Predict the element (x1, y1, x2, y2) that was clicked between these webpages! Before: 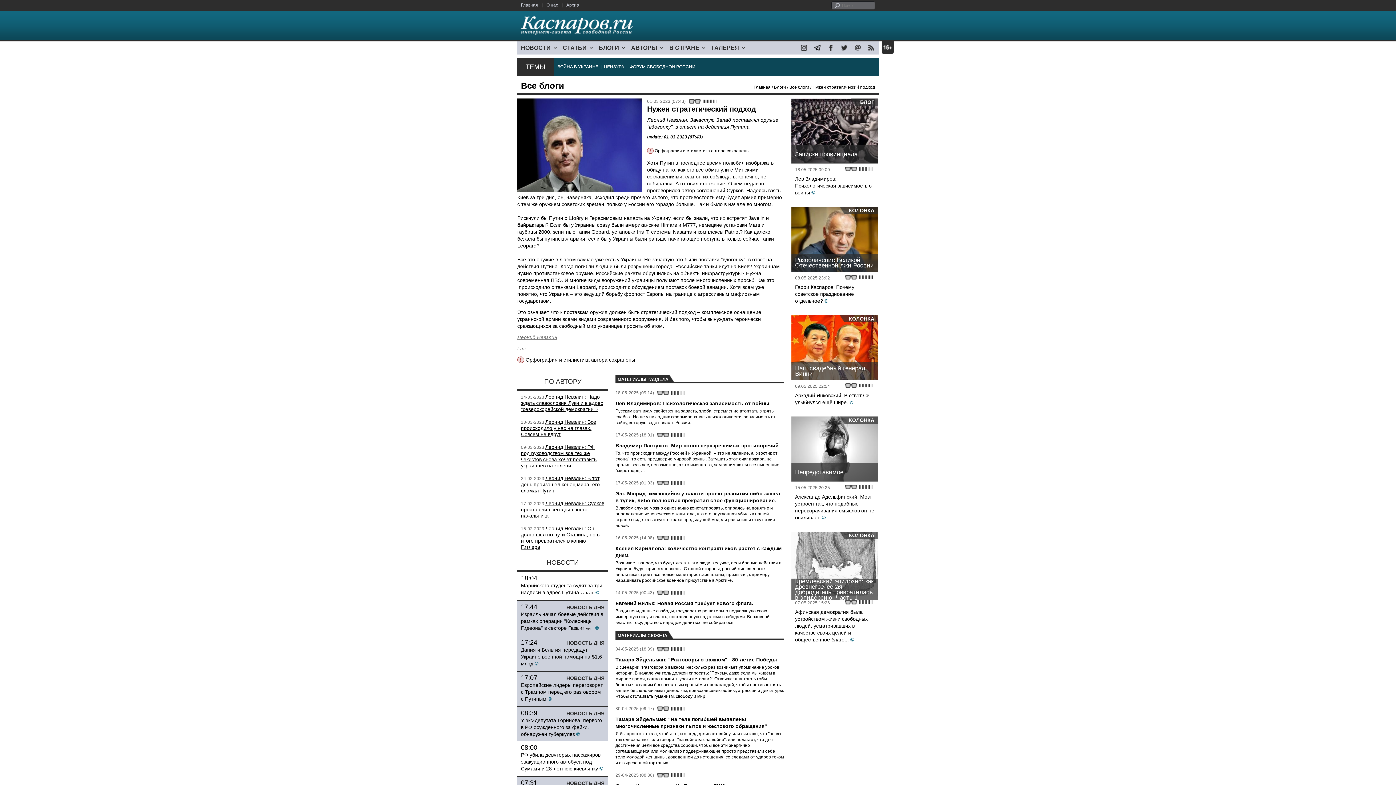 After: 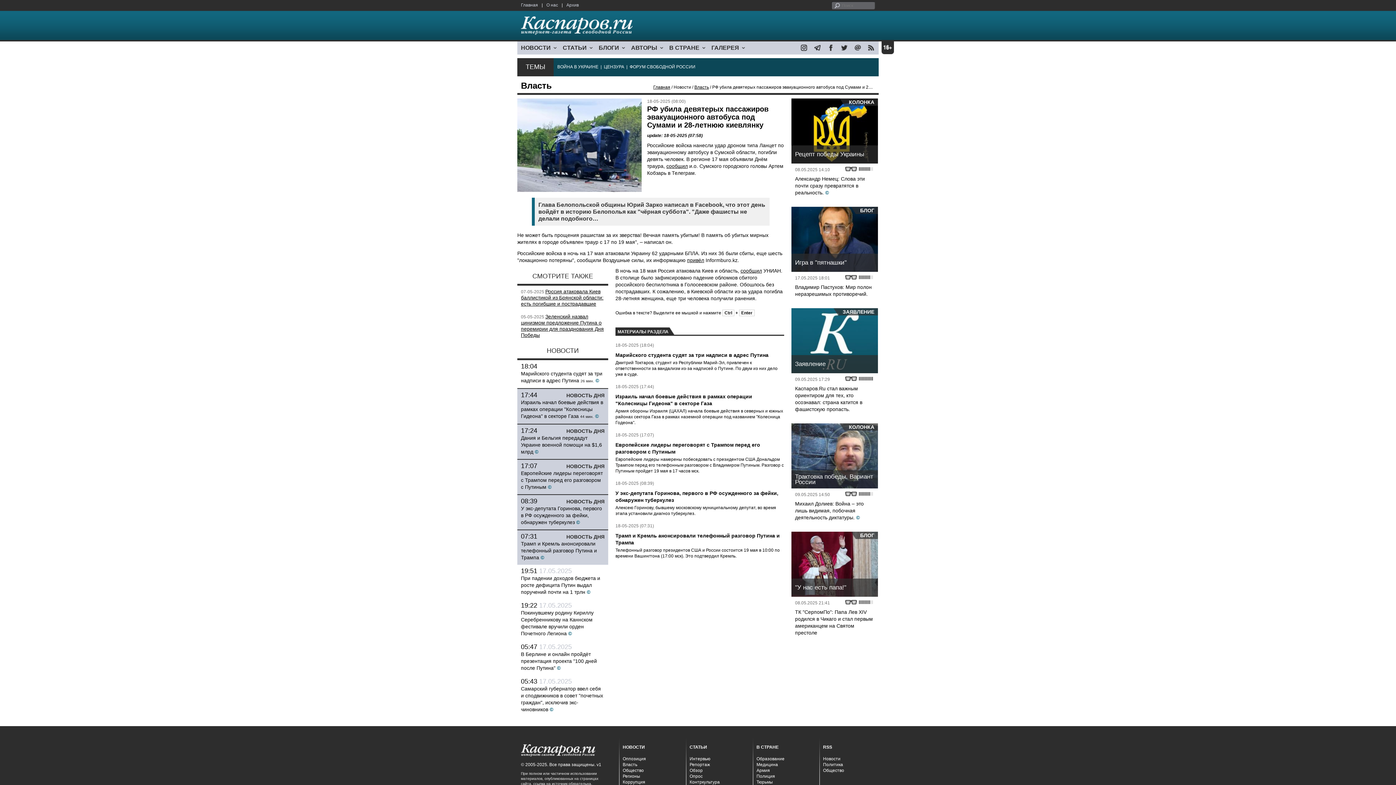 Action: label: РФ убила девятерых пассажиров эвакуационного автобуса под Сумами и 28-летнюю киевлянку bbox: (521, 752, 600, 772)